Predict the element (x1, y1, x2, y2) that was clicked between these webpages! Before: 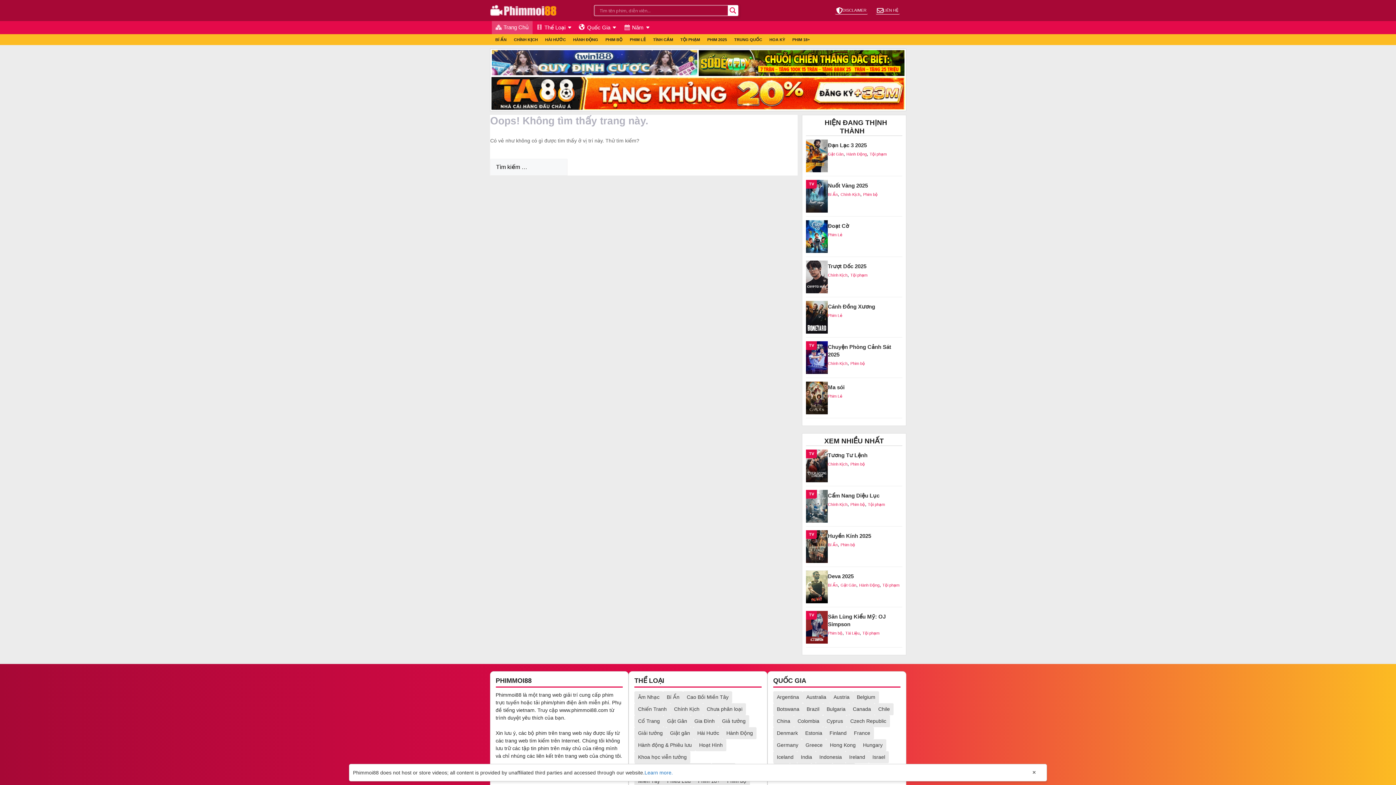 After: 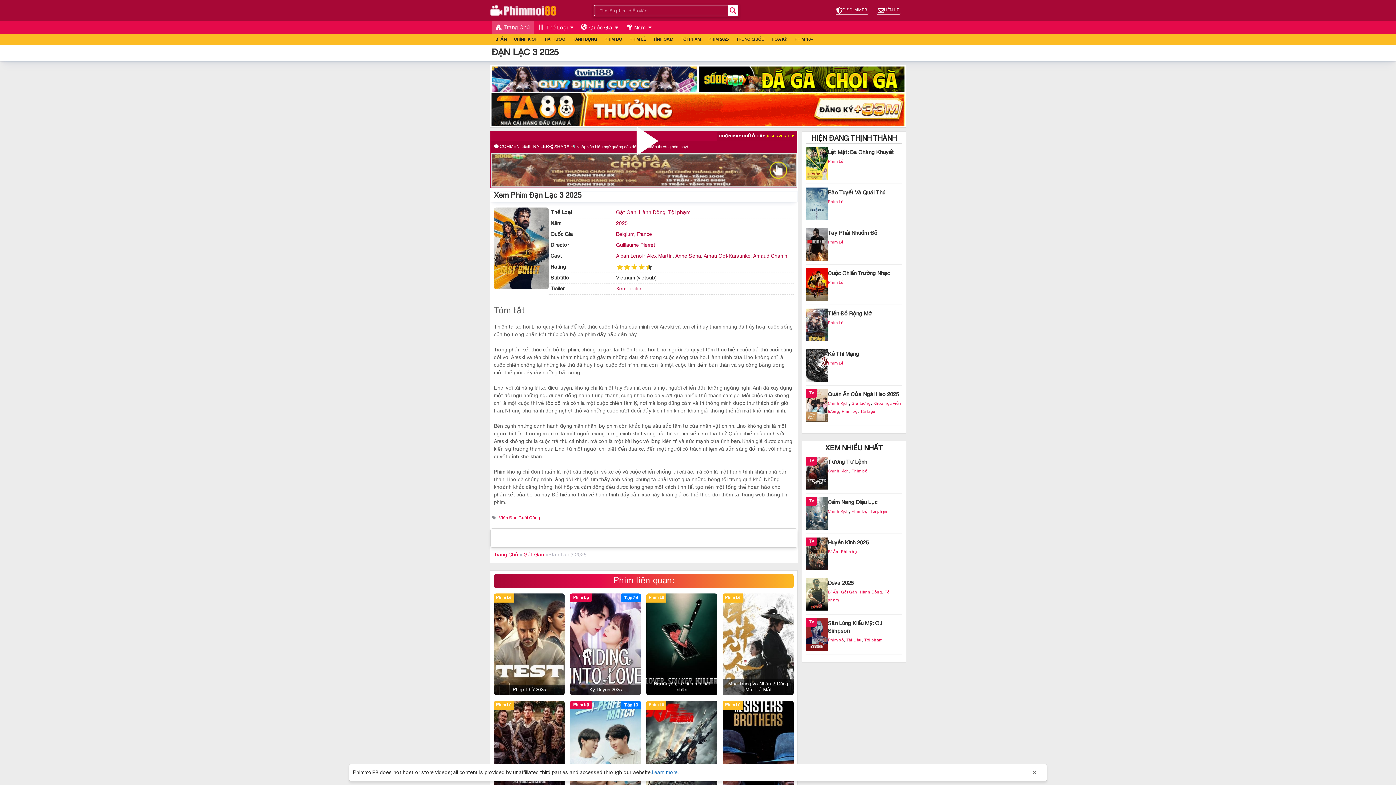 Action: bbox: (828, 141, 902, 148) label: Đạn Lạc 3 2025